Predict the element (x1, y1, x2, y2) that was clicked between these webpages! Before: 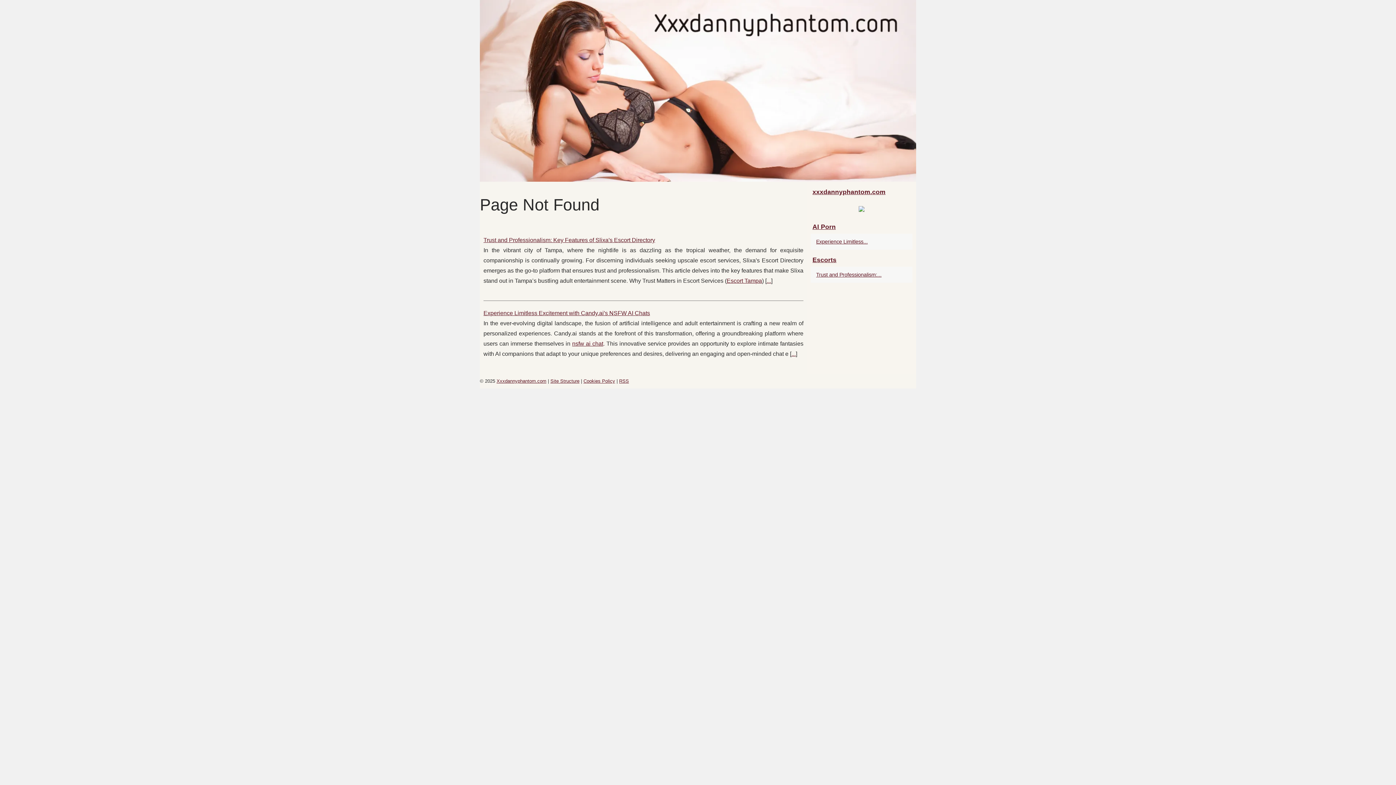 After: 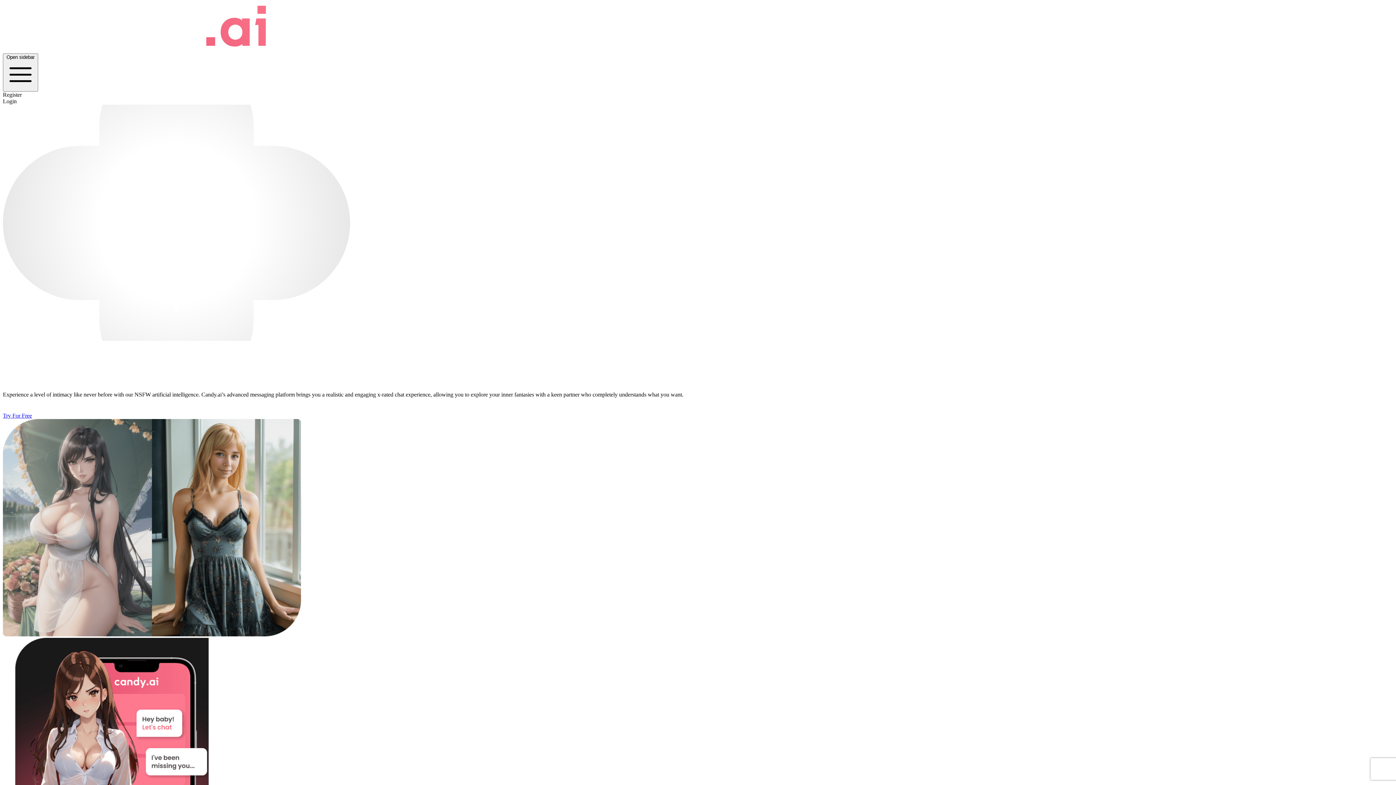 Action: bbox: (572, 340, 603, 346) label: nsfw ai chat